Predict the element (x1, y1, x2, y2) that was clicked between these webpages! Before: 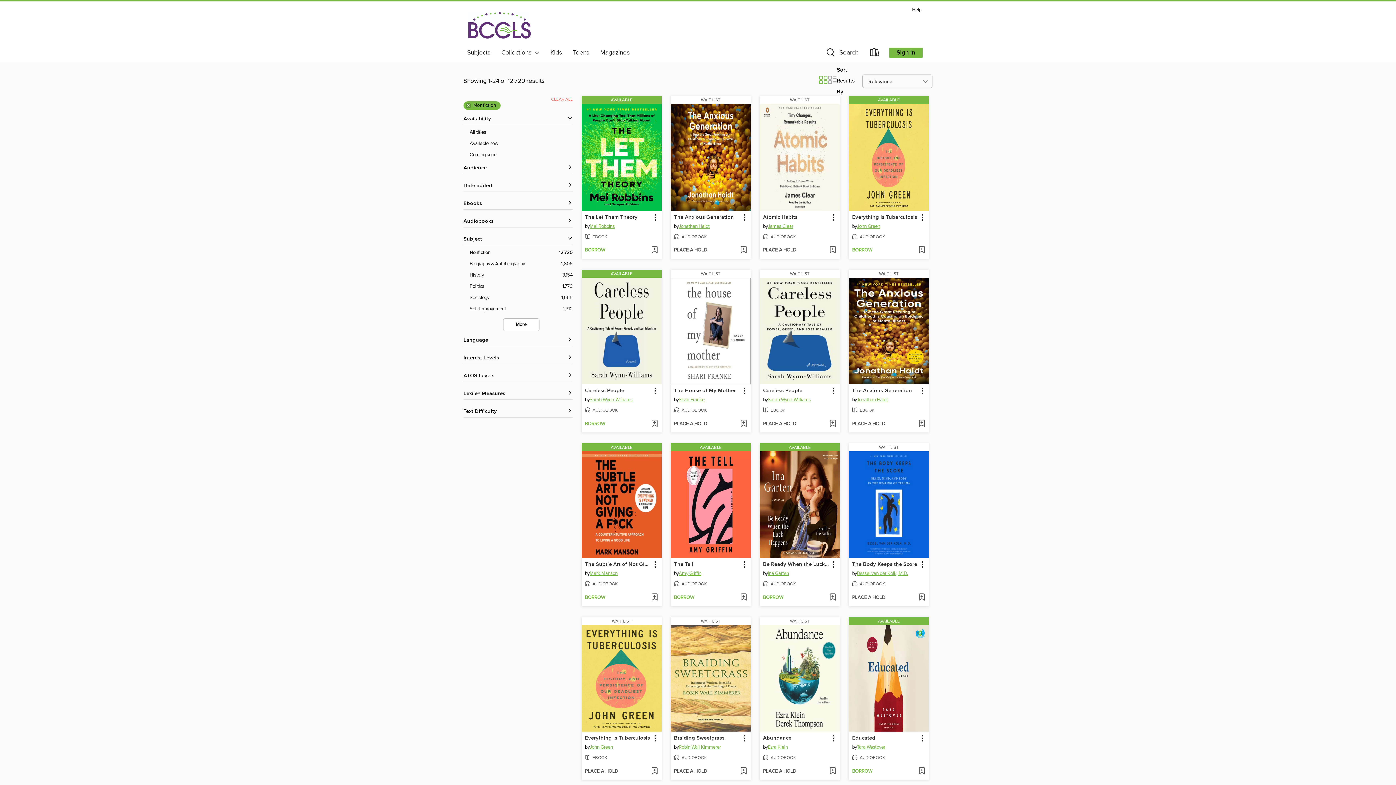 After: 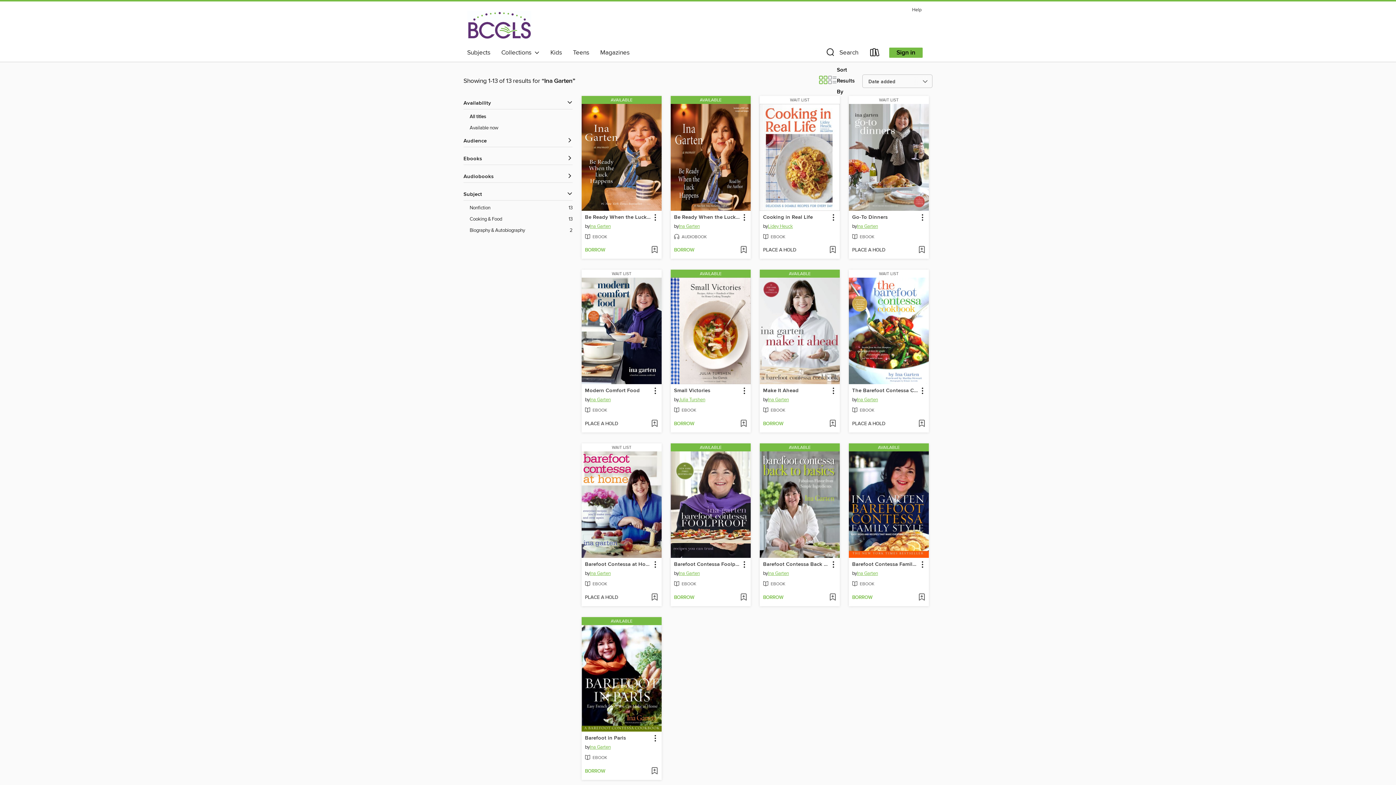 Action: bbox: (768, 570, 789, 579) label: Search by author, Ina Garten